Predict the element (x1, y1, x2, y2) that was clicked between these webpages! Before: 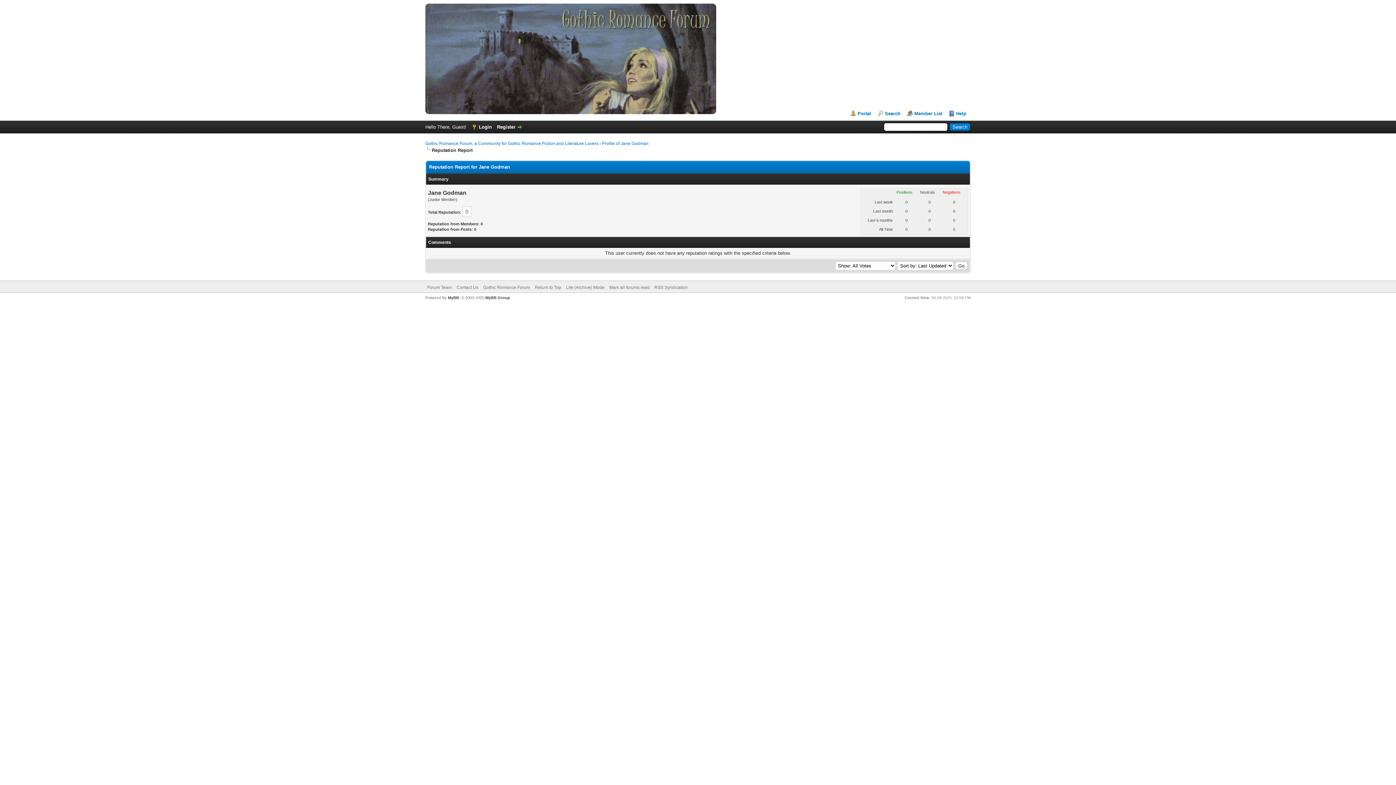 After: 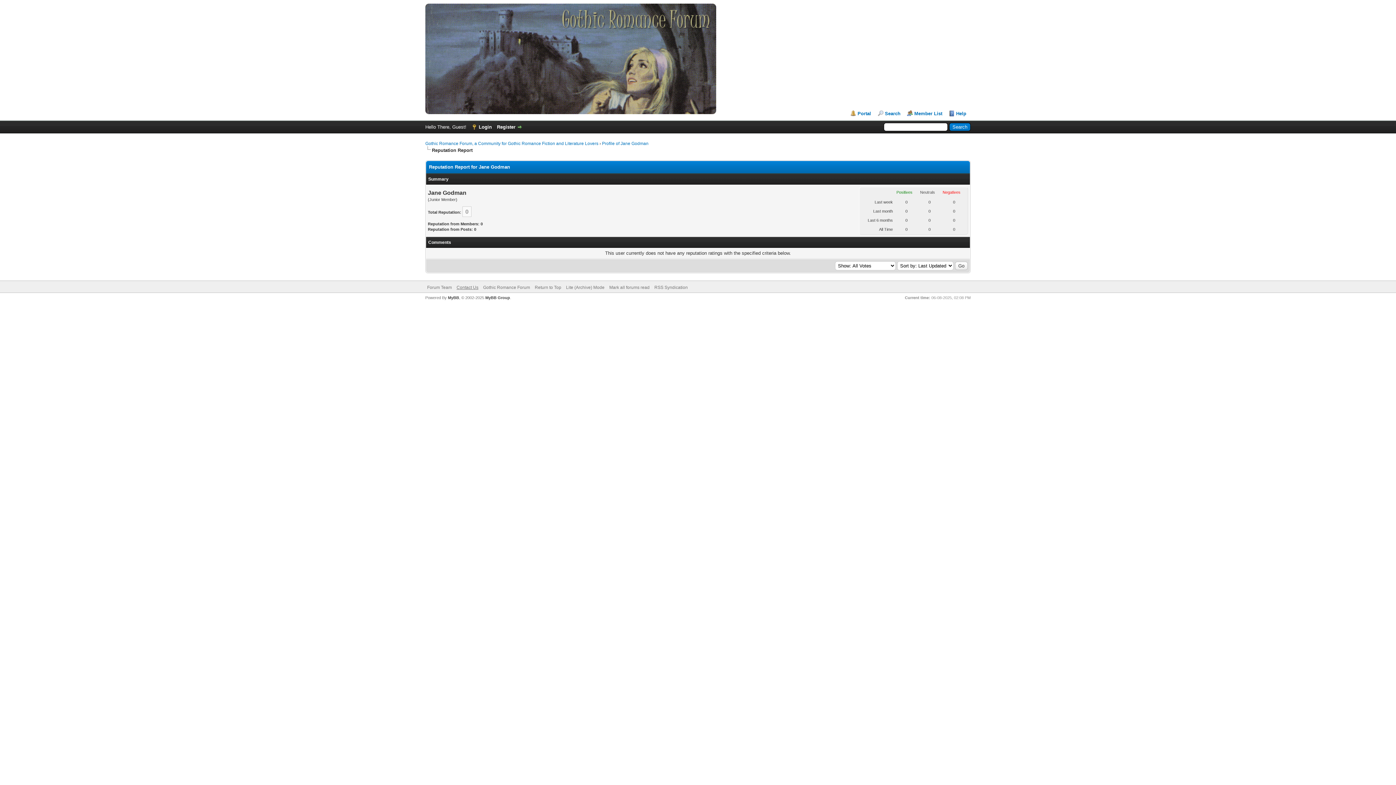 Action: label: Contact Us bbox: (456, 285, 478, 290)